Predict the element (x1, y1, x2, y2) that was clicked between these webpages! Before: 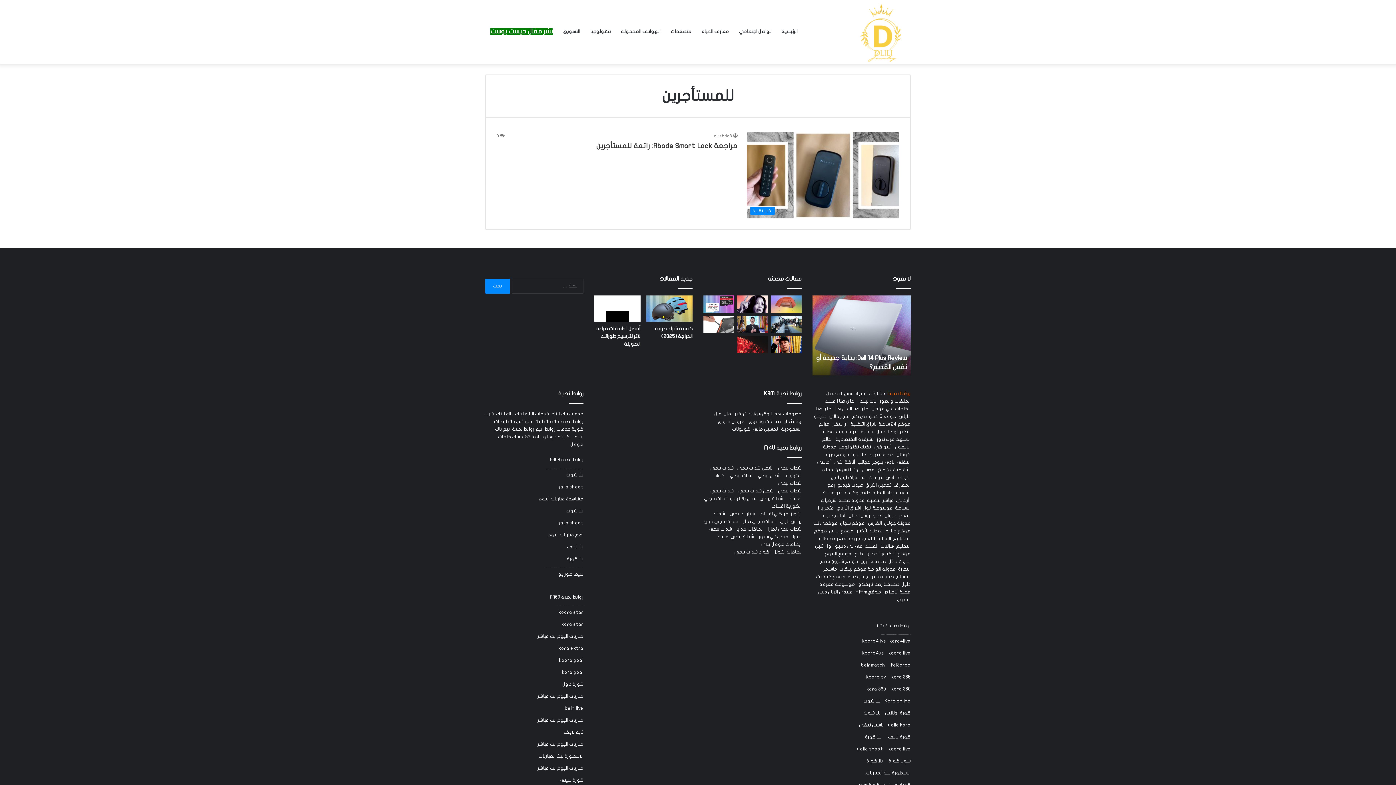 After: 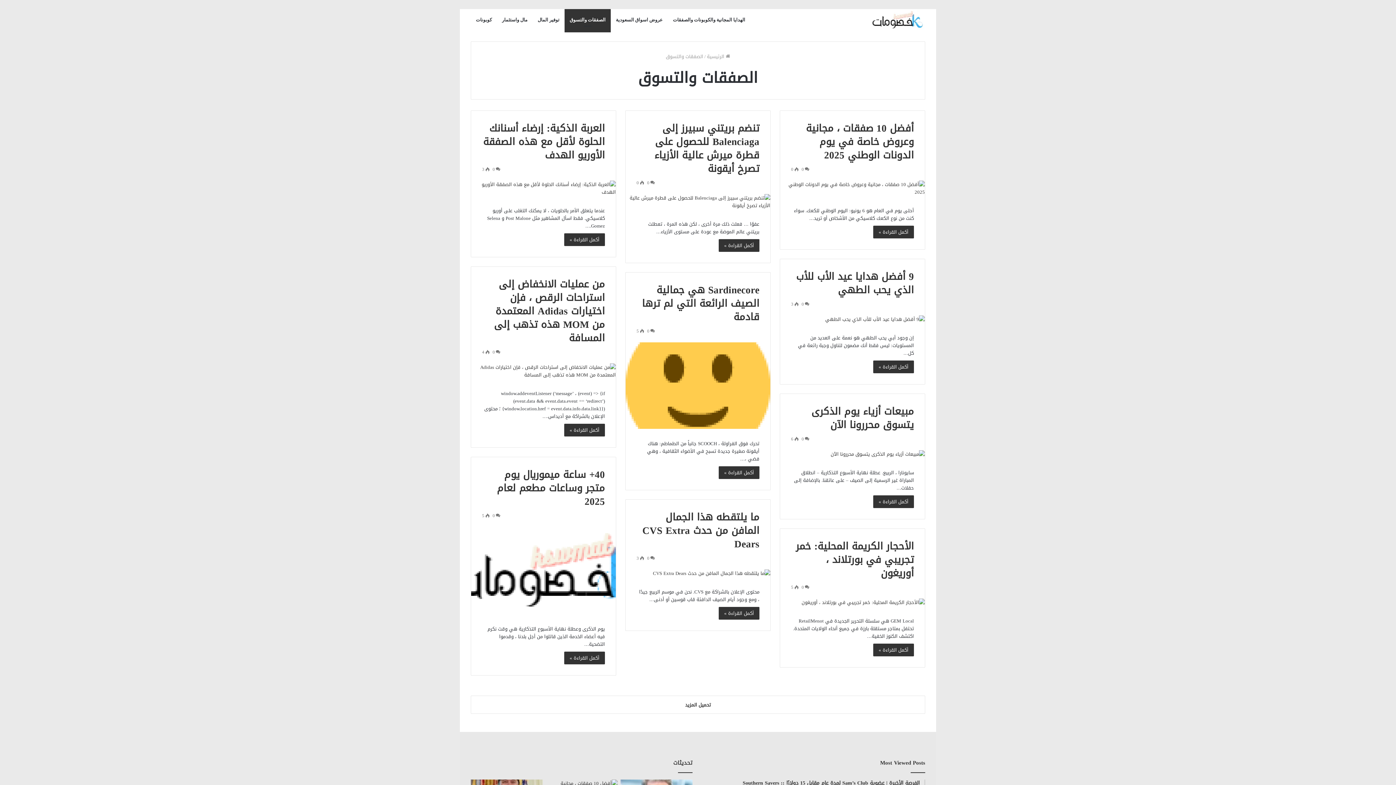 Action: bbox: (749, 419, 781, 424) label: صفقات وتسوق